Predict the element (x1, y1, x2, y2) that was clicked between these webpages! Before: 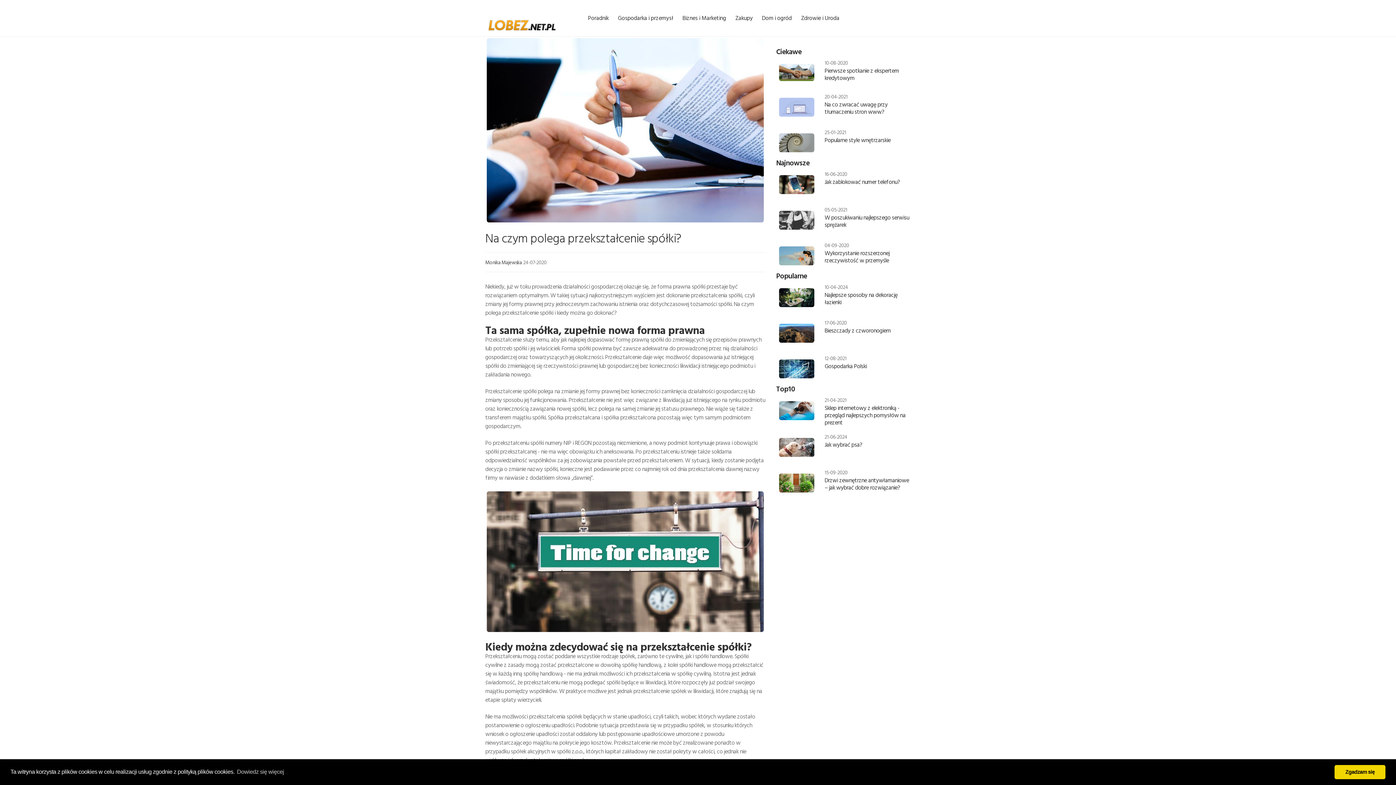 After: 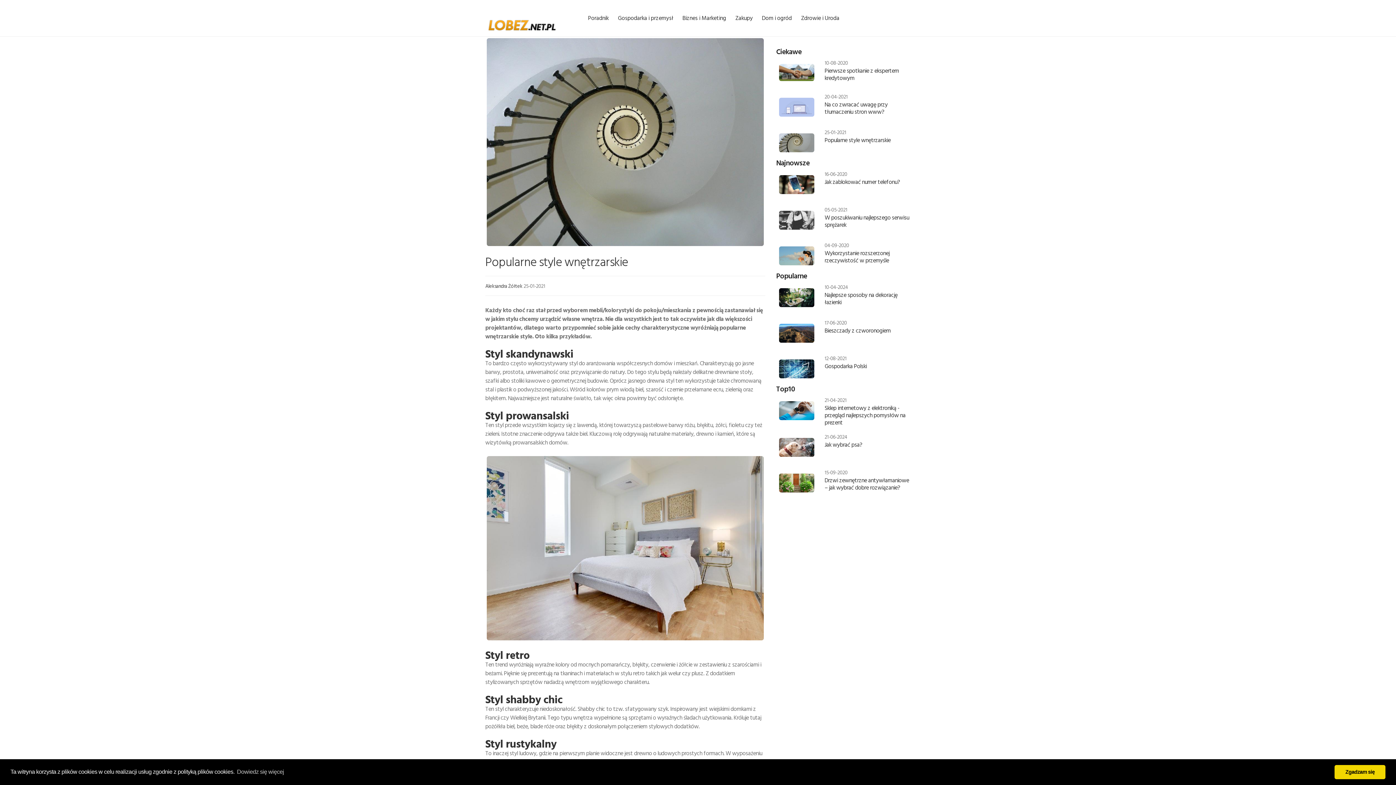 Action: bbox: (776, 130, 817, 155)